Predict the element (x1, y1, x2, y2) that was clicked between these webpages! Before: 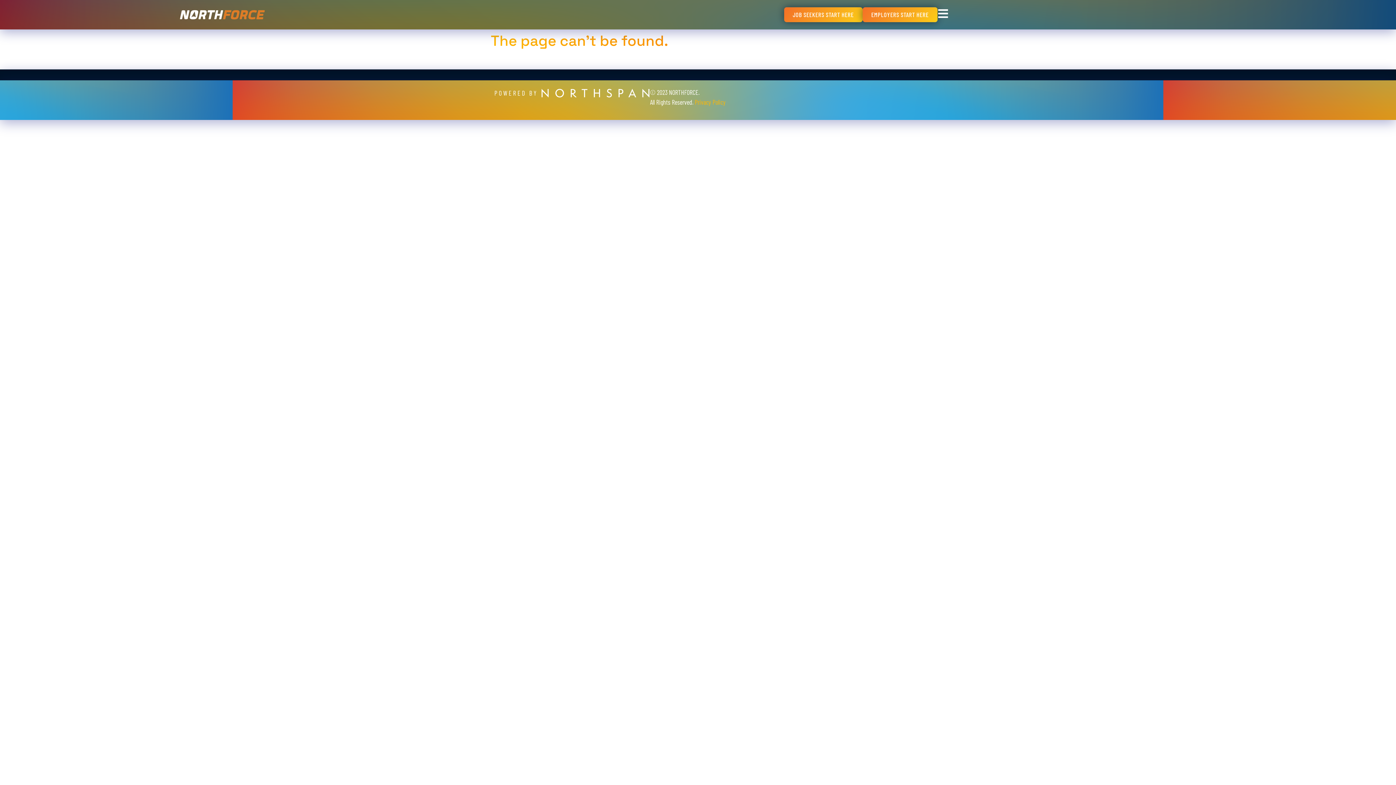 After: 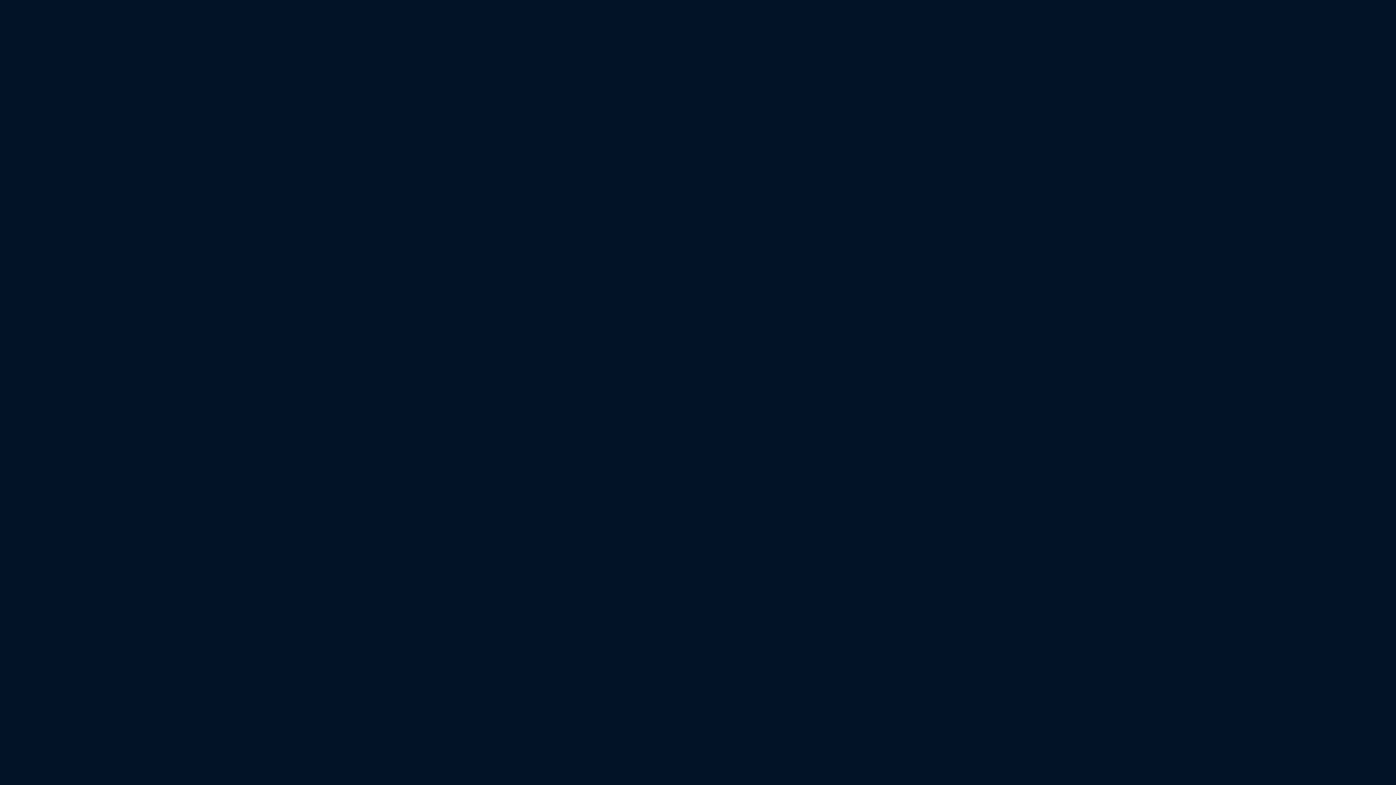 Action: bbox: (784, 7, 862, 22) label: JOB SEEKERS START HERE